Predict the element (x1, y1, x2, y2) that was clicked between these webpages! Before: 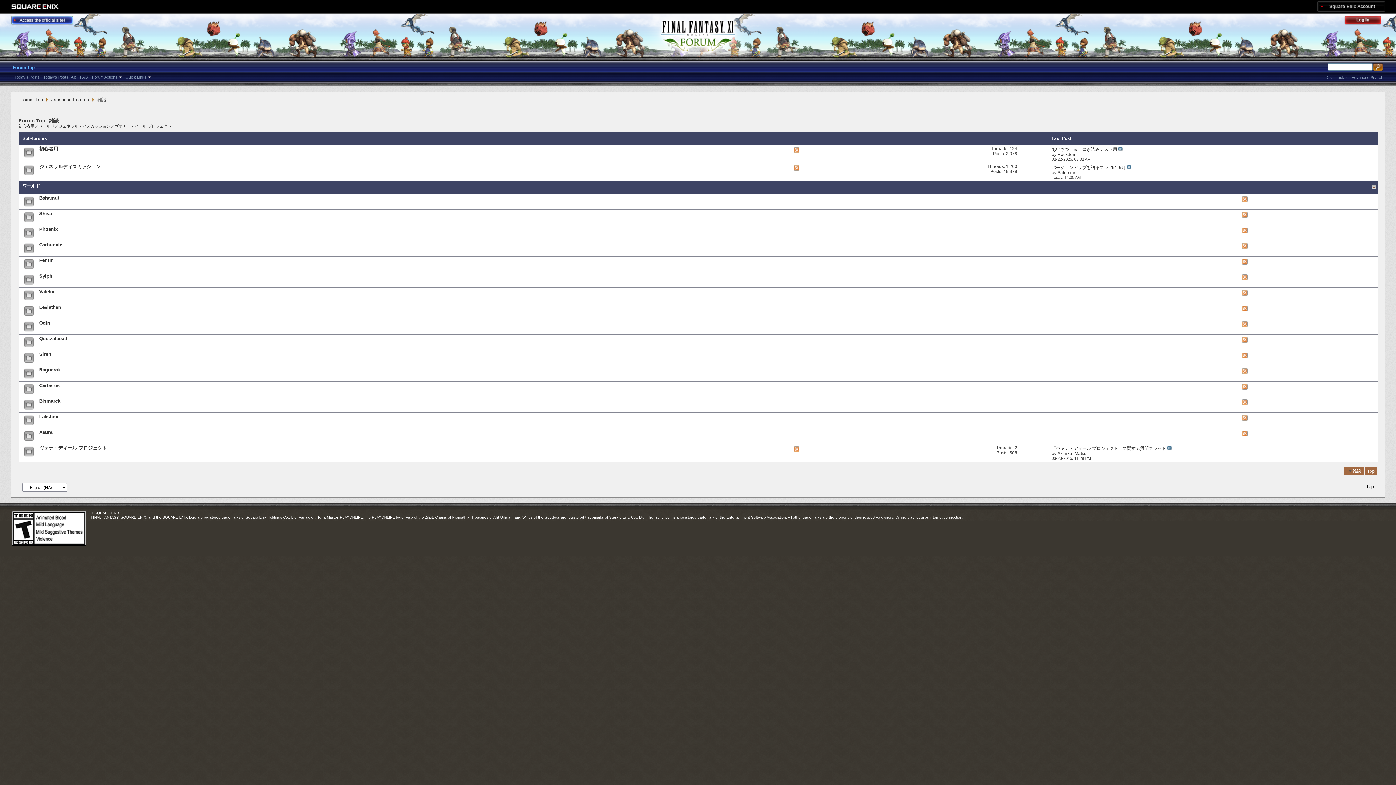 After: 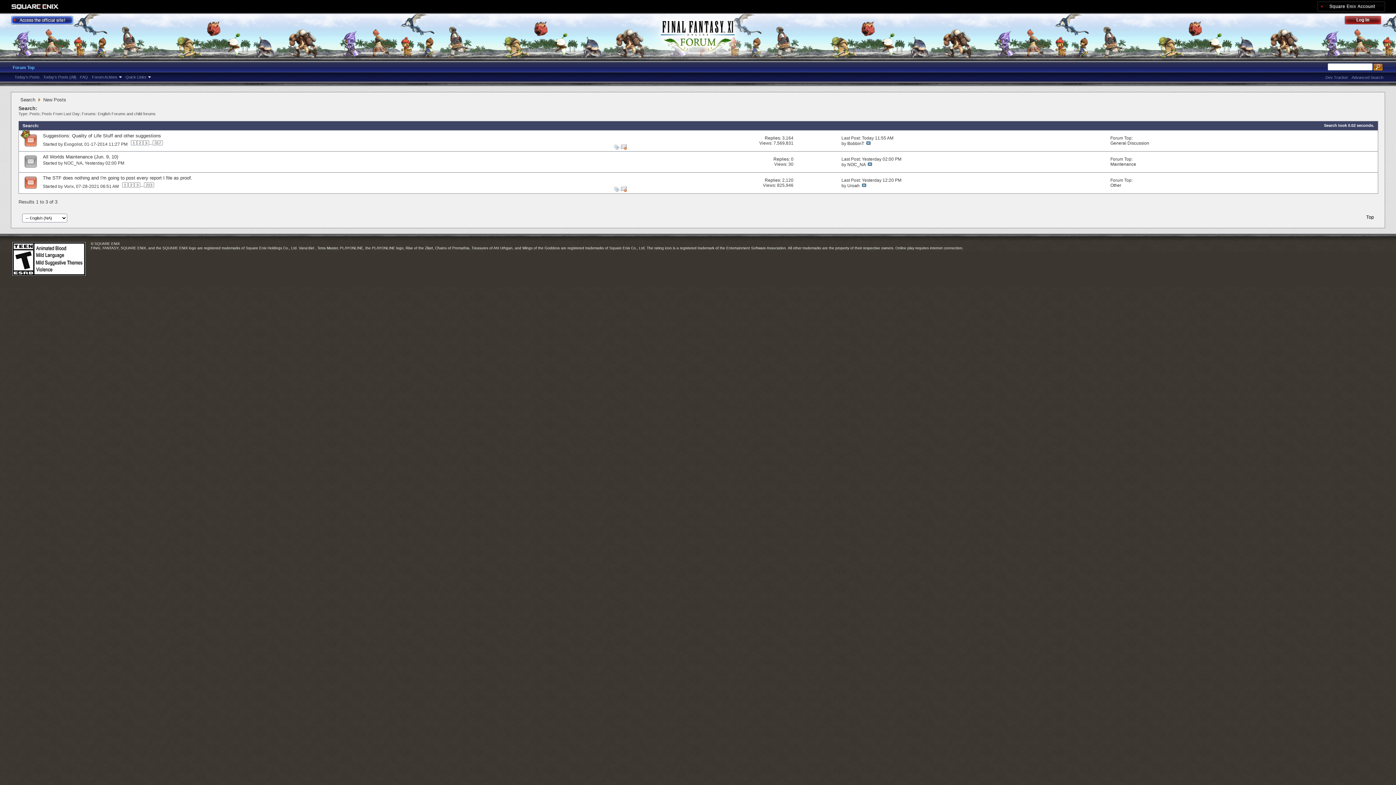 Action: label: Today's Posts bbox: (12, 74, 41, 80)